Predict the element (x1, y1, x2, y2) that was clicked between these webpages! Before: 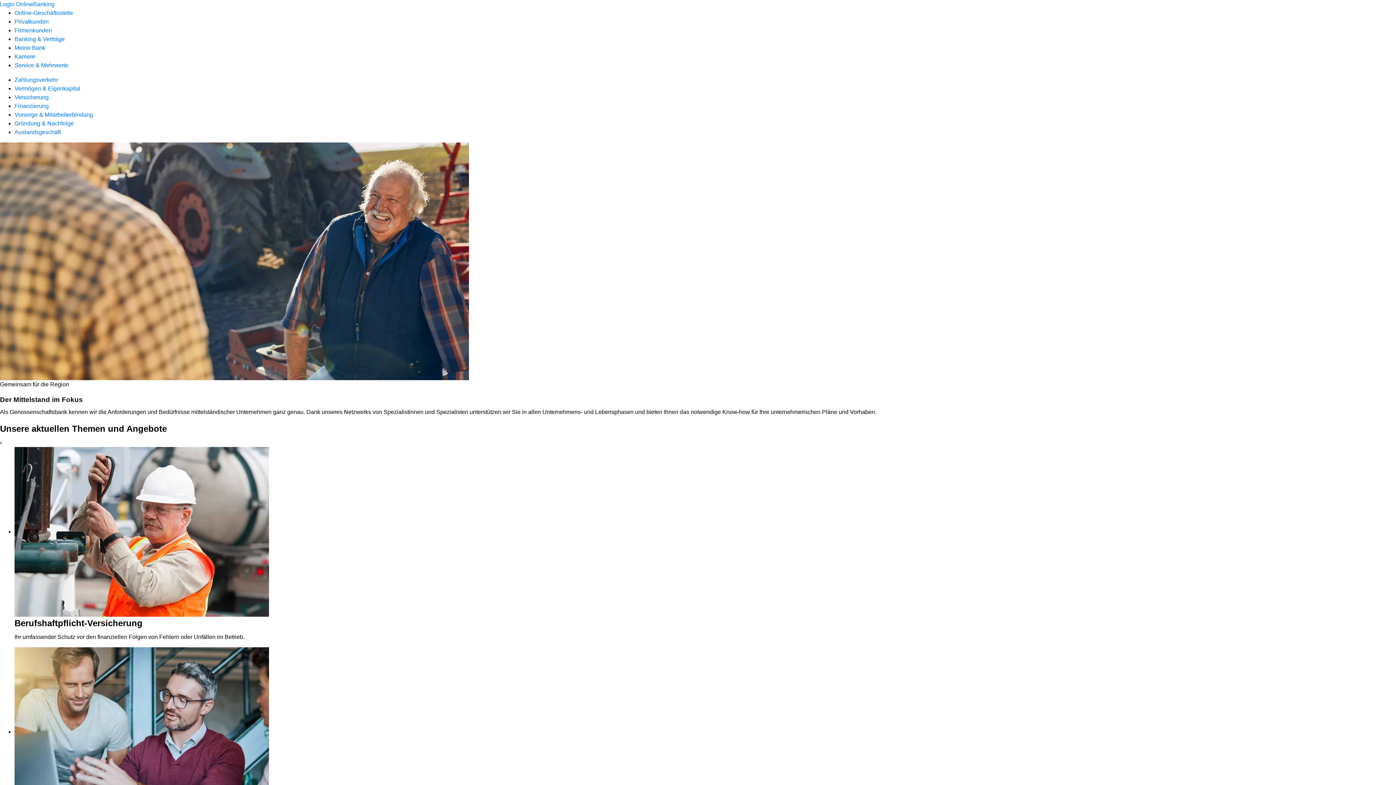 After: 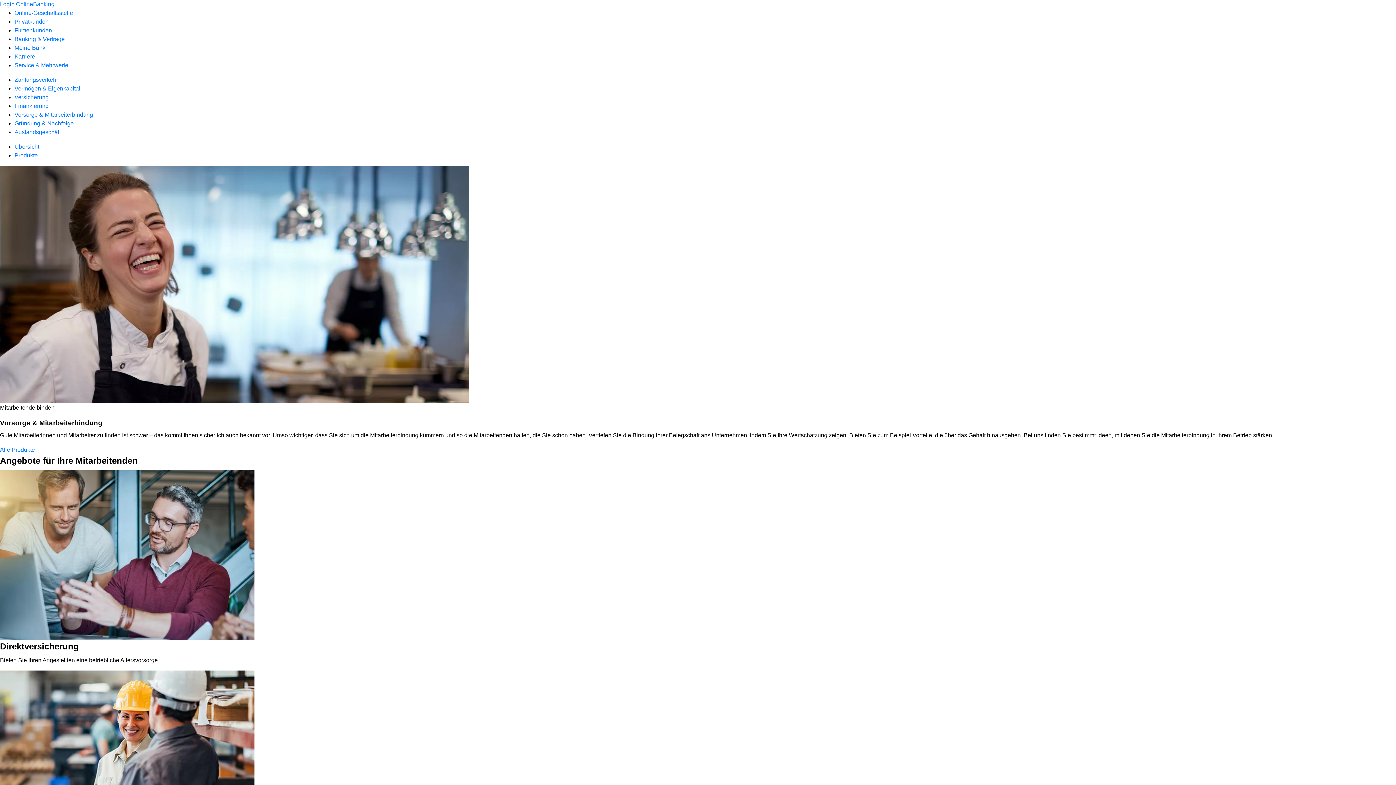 Action: bbox: (14, 111, 93, 117) label: Vorsorge & Mitarbeiterbindung